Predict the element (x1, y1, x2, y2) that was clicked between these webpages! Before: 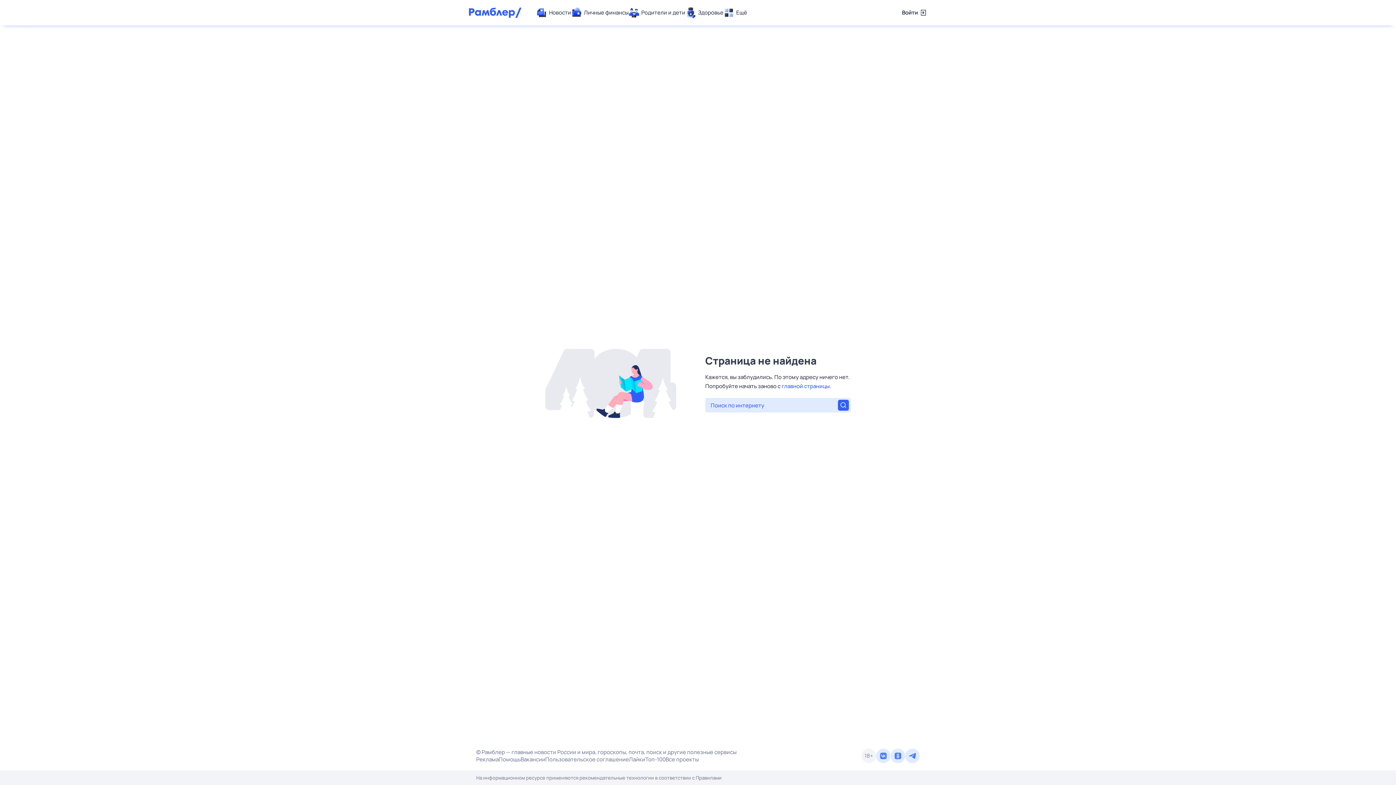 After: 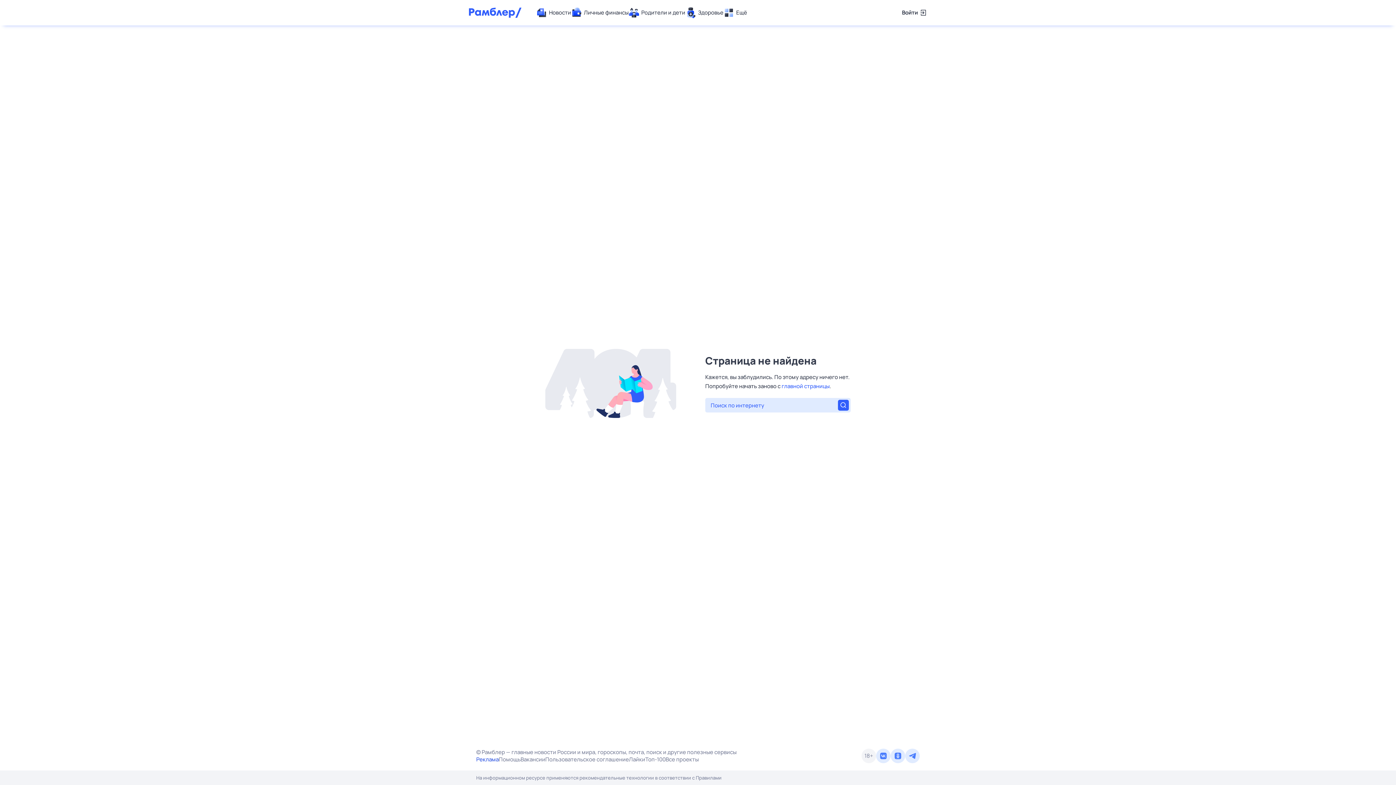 Action: label: Реклама bbox: (476, 756, 498, 763)